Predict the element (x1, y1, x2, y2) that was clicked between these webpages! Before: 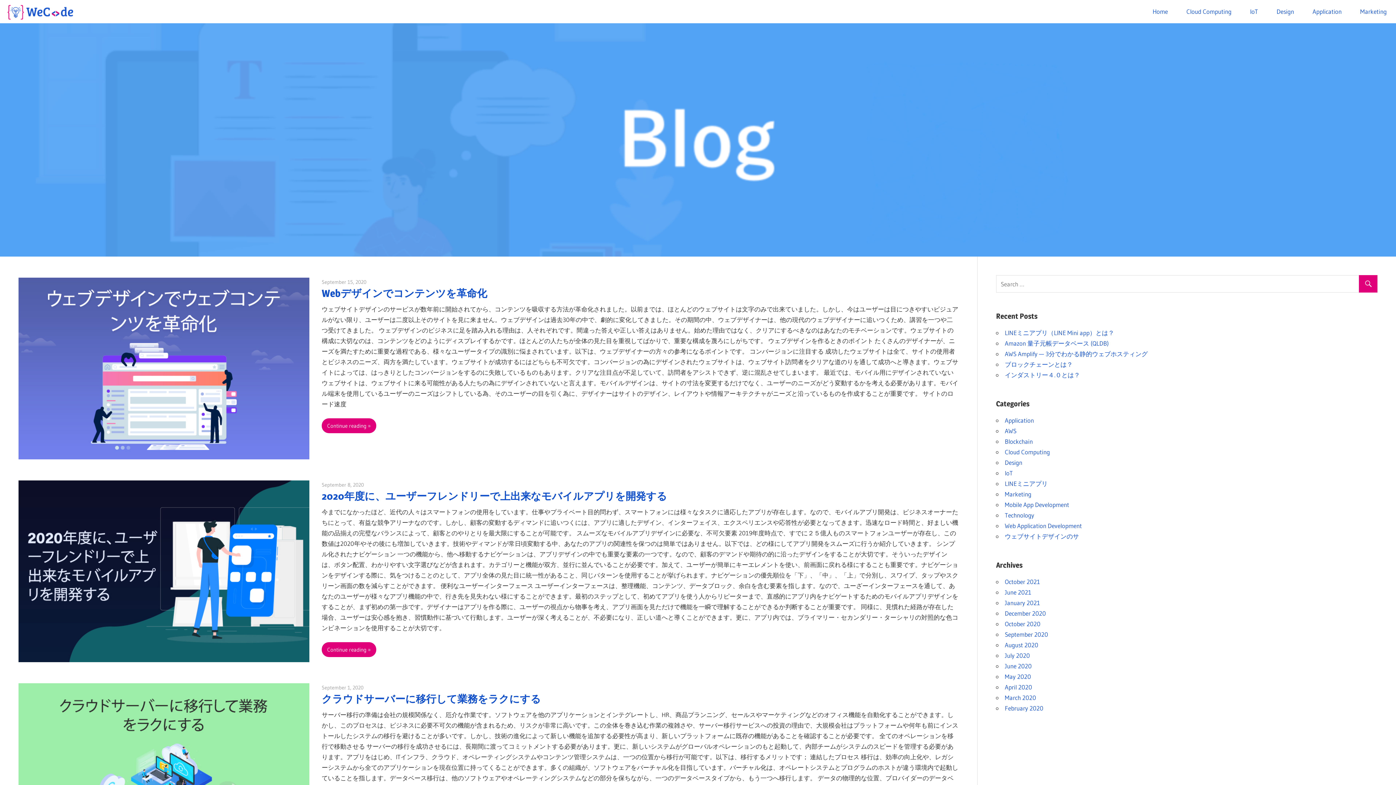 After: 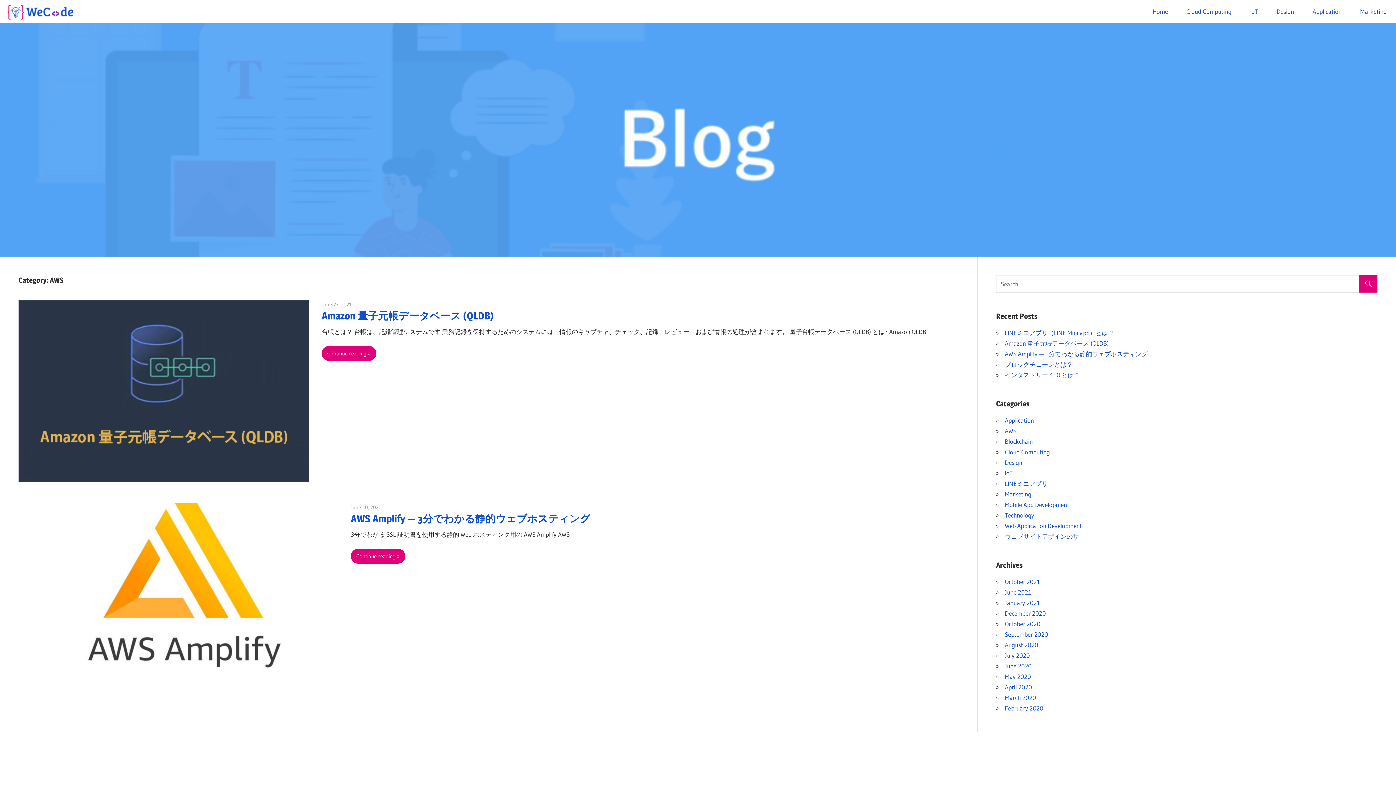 Action: bbox: (1005, 427, 1016, 434) label: AWS